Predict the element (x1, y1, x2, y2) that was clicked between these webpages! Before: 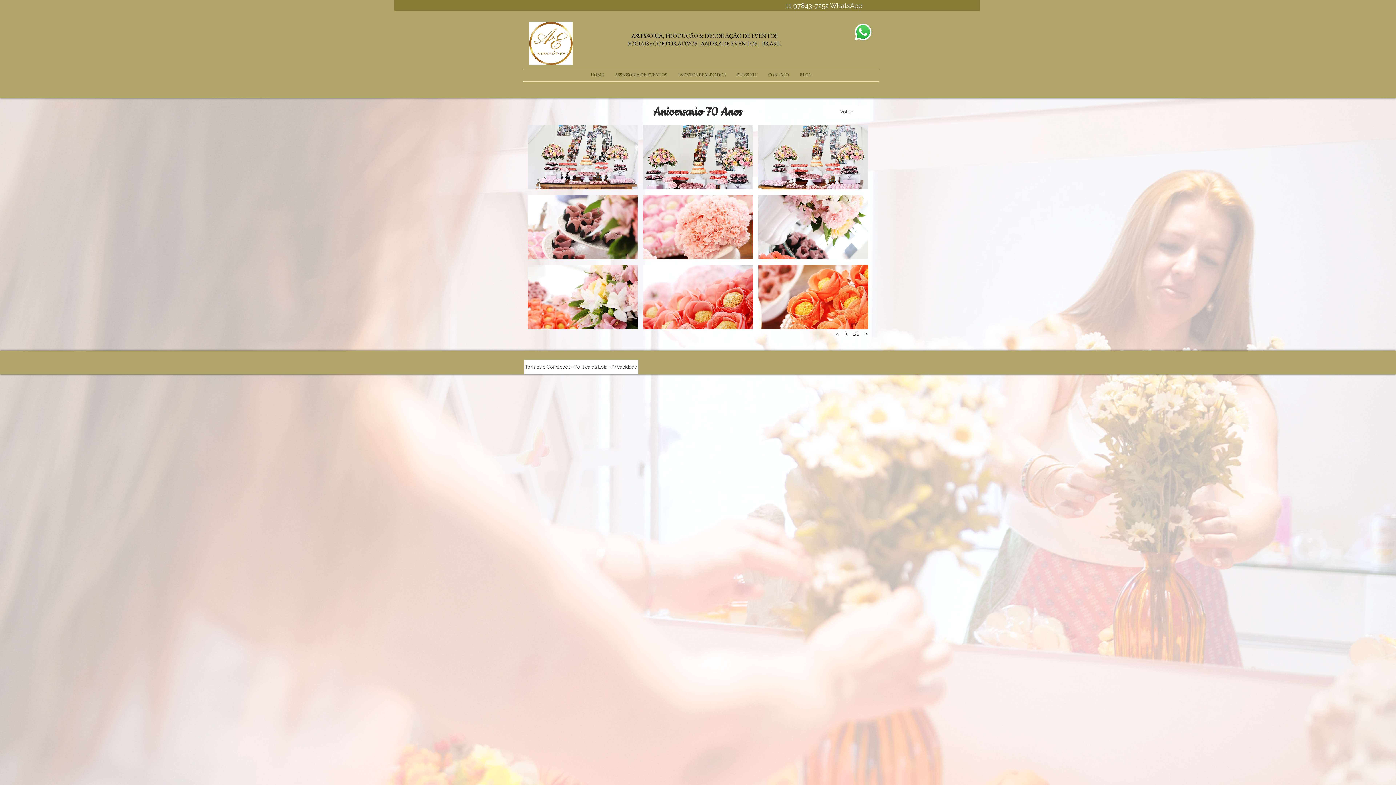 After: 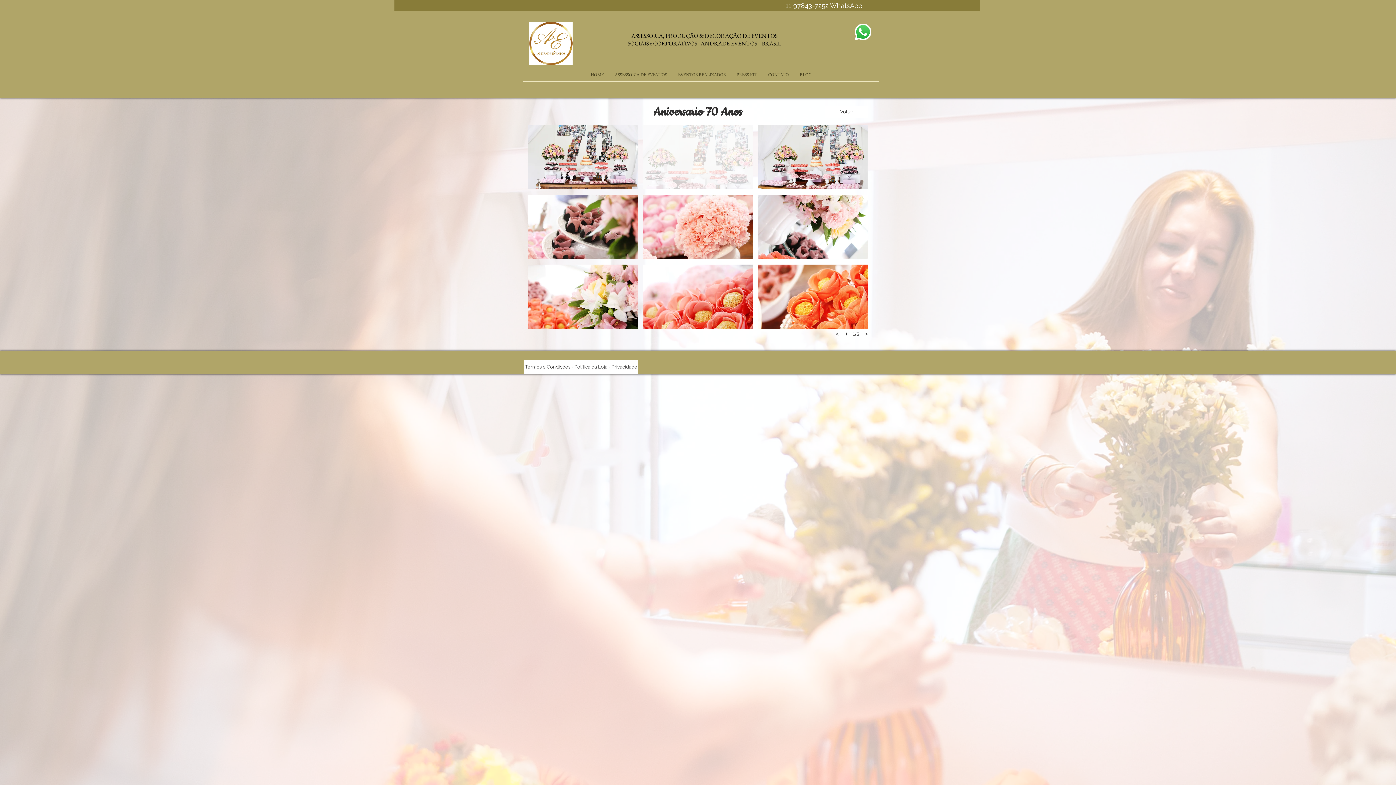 Action: bbox: (643, 125, 753, 189)